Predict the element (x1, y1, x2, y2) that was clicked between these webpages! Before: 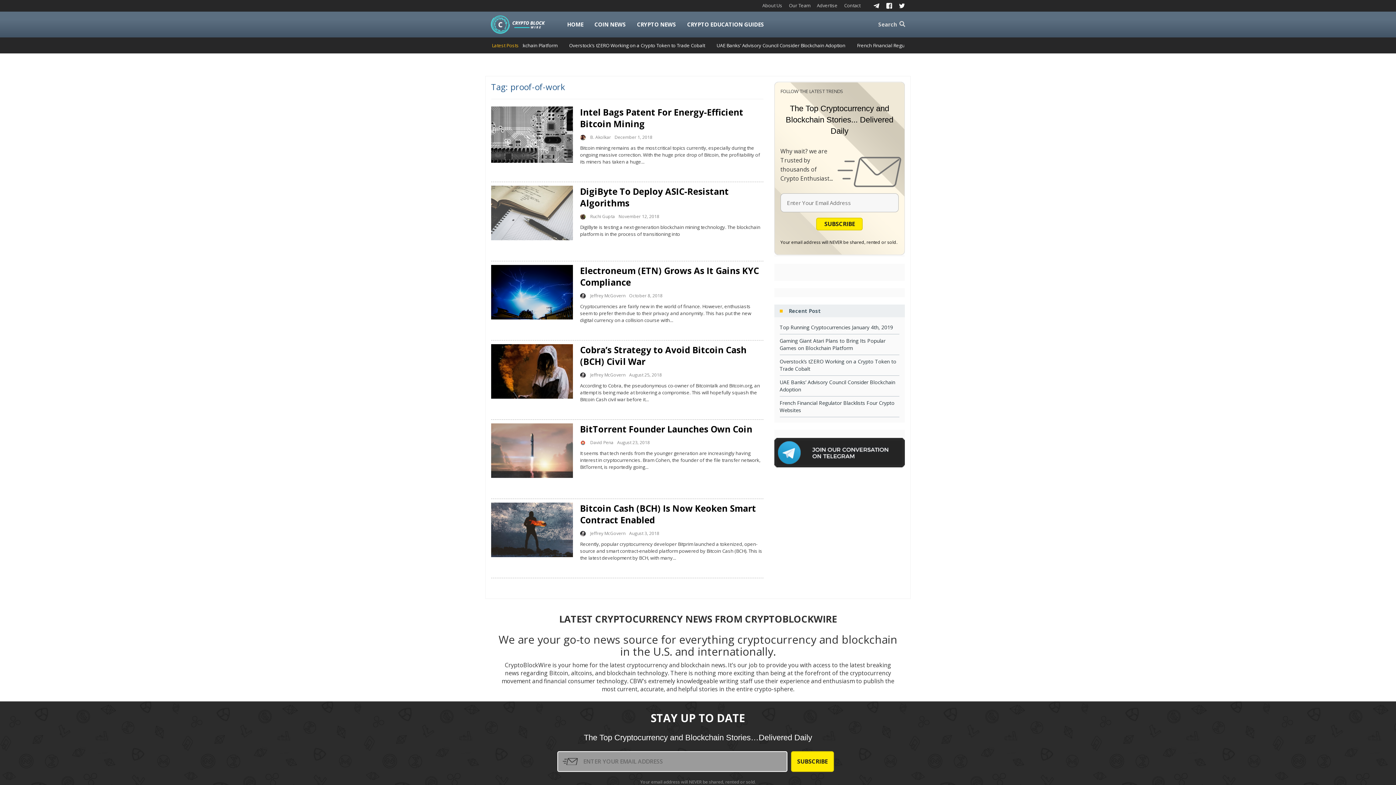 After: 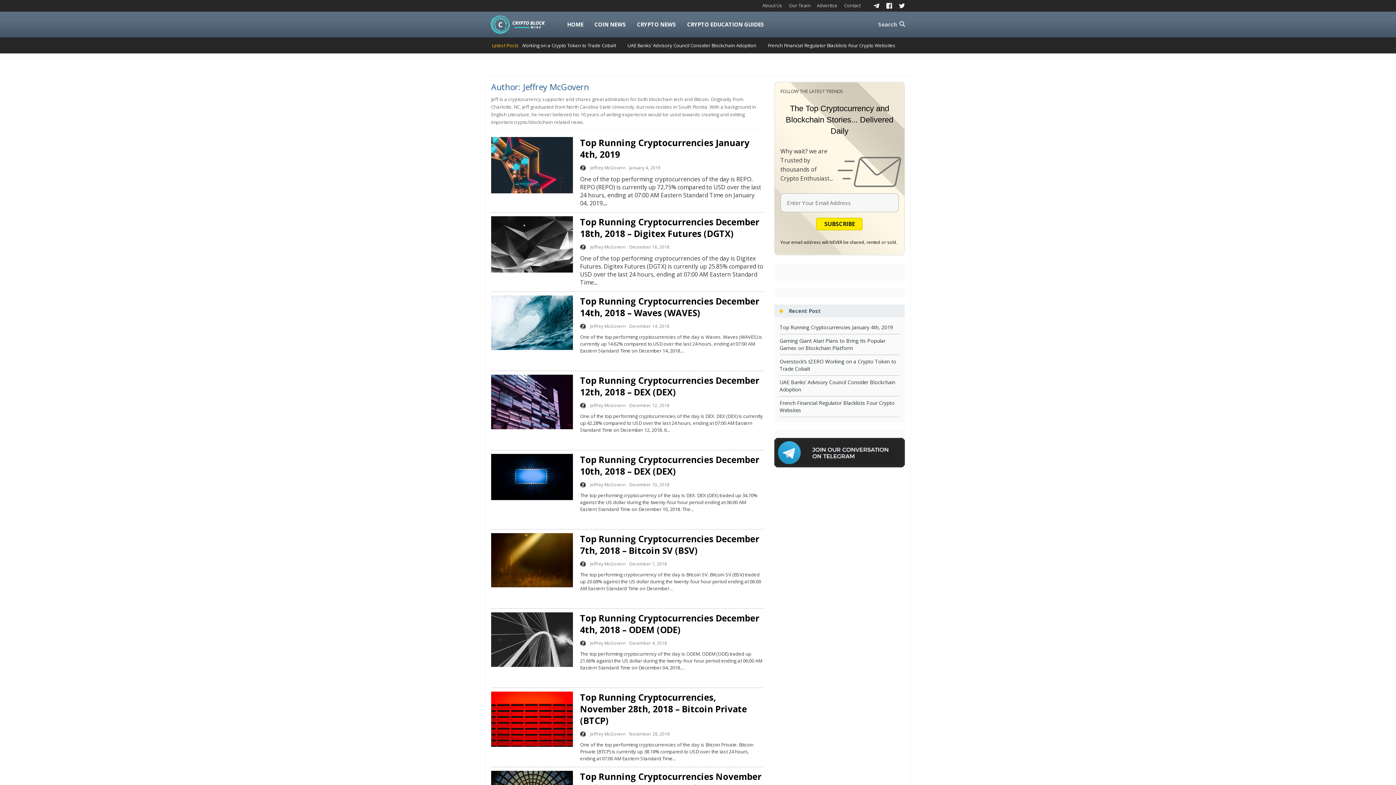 Action: label: Jeffrey McGovern bbox: (590, 530, 625, 536)